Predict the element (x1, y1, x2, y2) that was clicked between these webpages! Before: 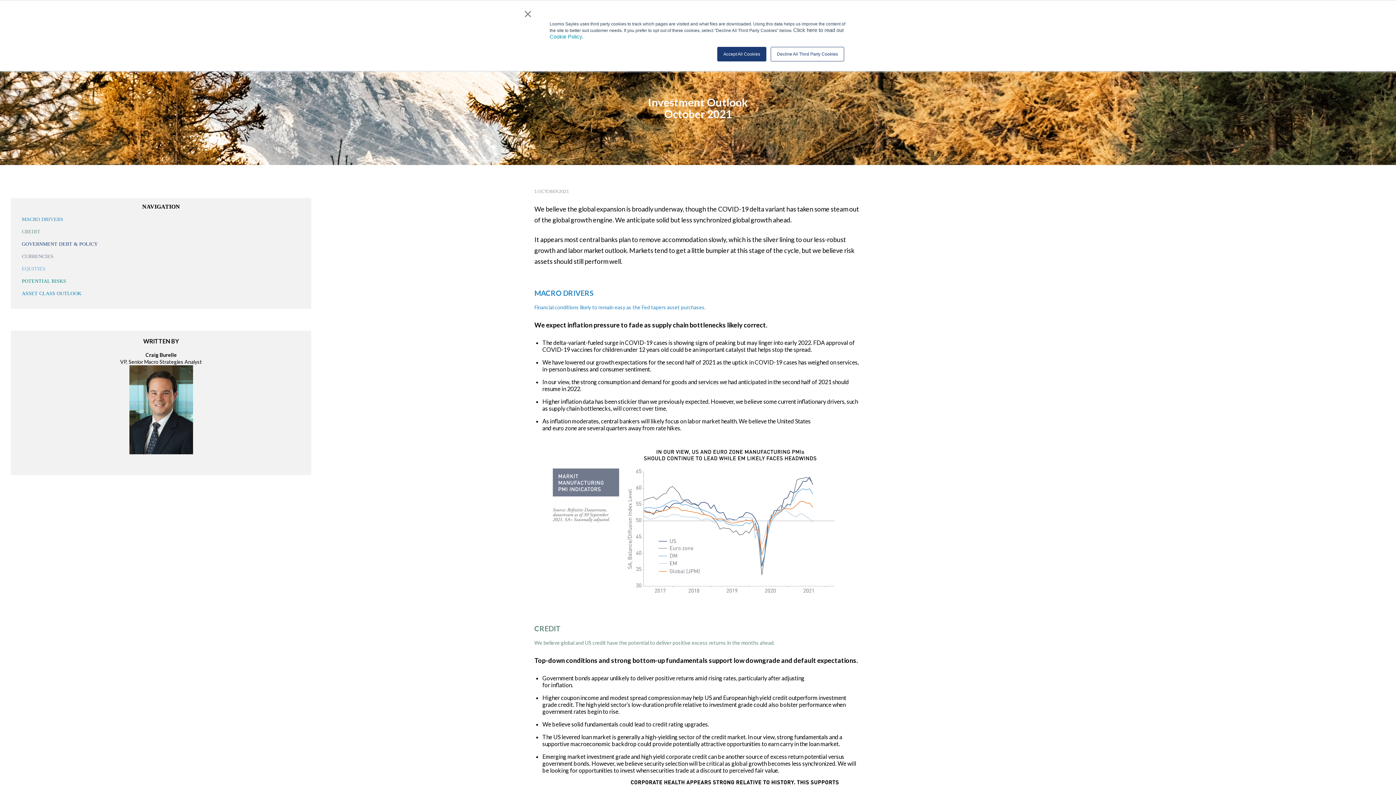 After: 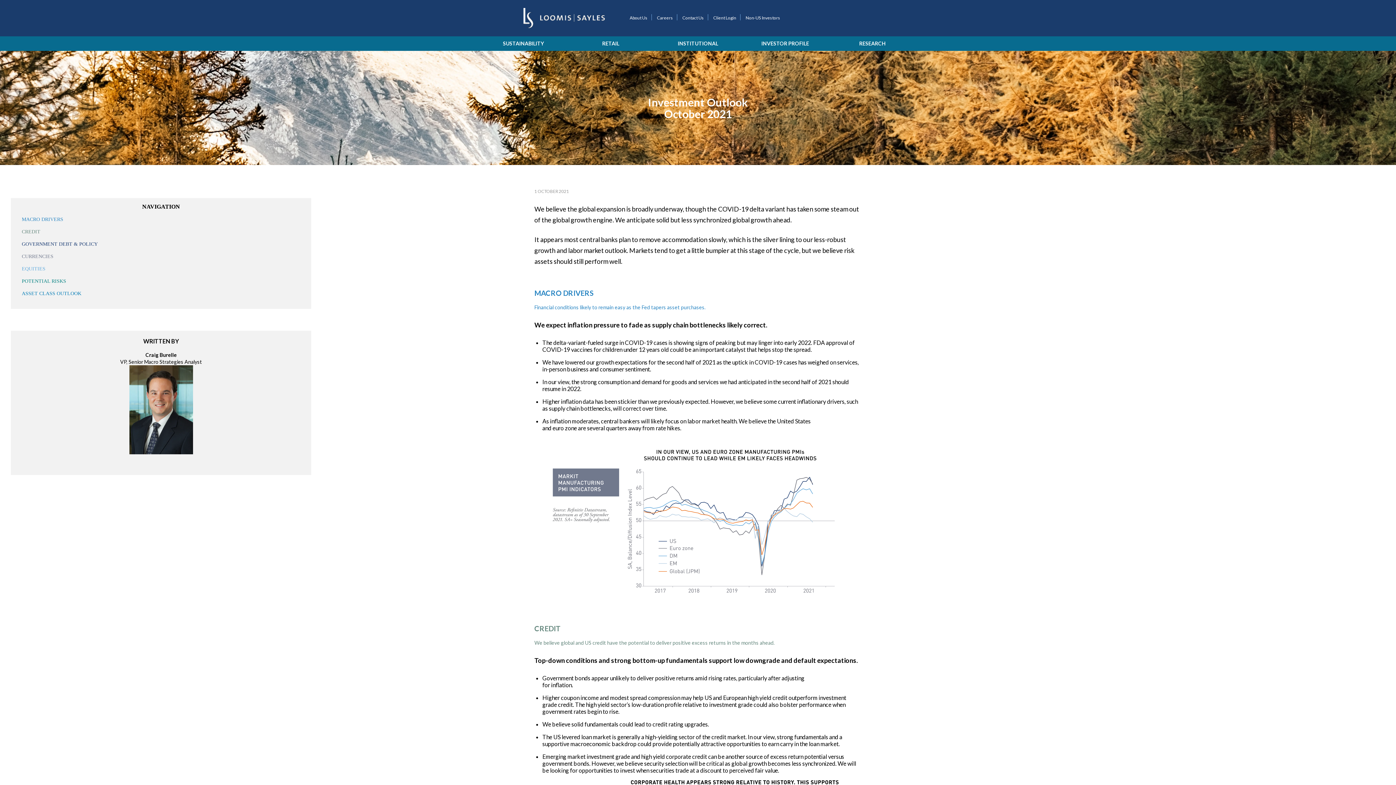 Action: bbox: (717, 46, 766, 61) label: Accept All Cookies